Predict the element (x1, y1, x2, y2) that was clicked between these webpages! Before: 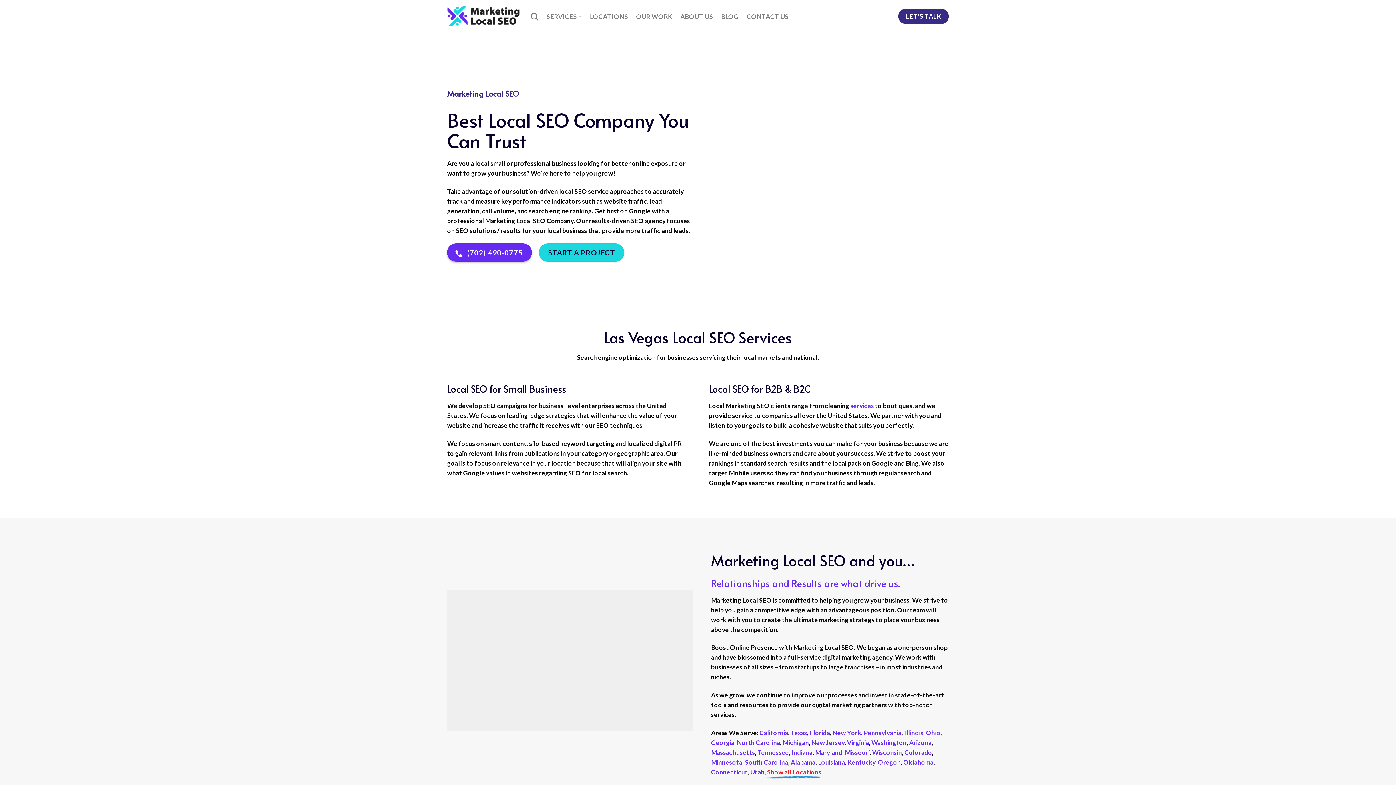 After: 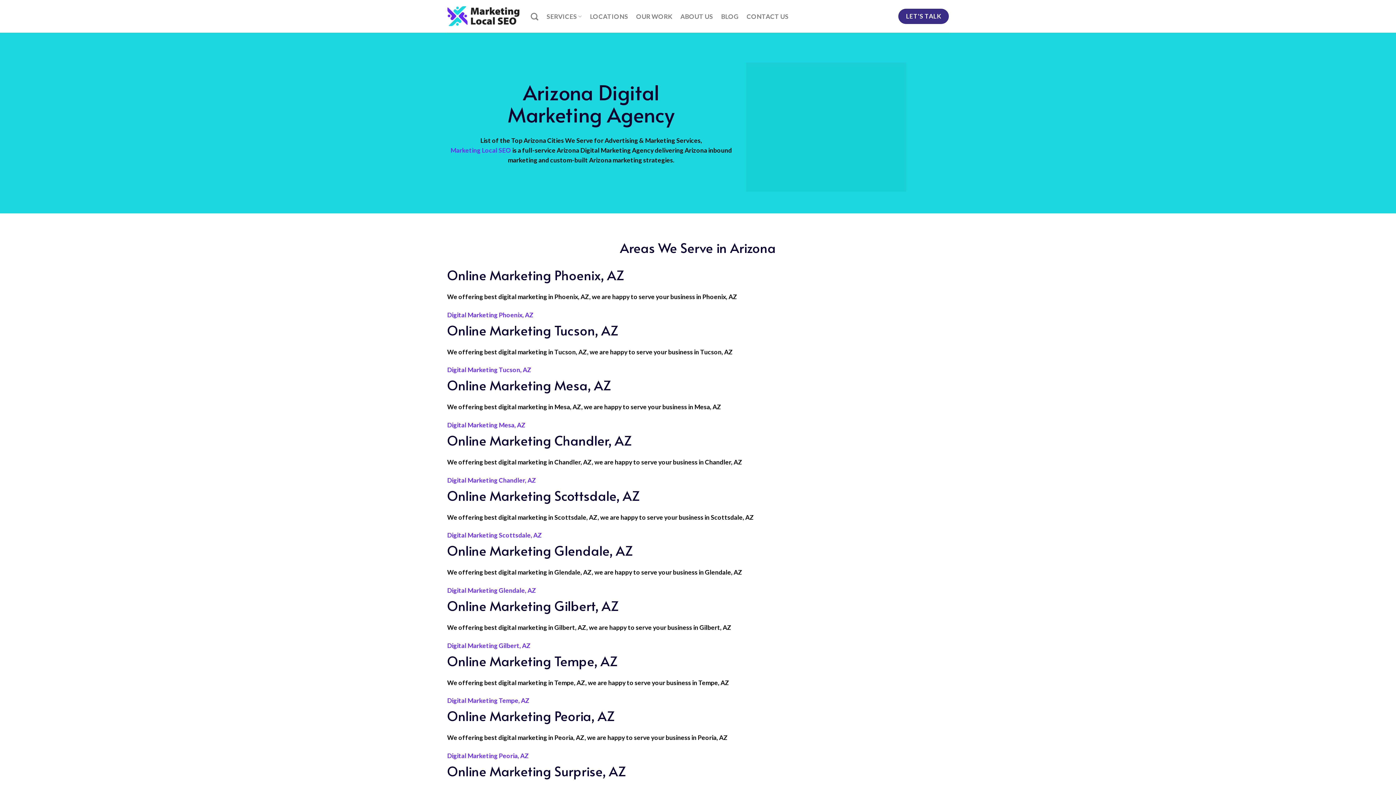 Action: bbox: (909, 739, 932, 746) label: Arizona